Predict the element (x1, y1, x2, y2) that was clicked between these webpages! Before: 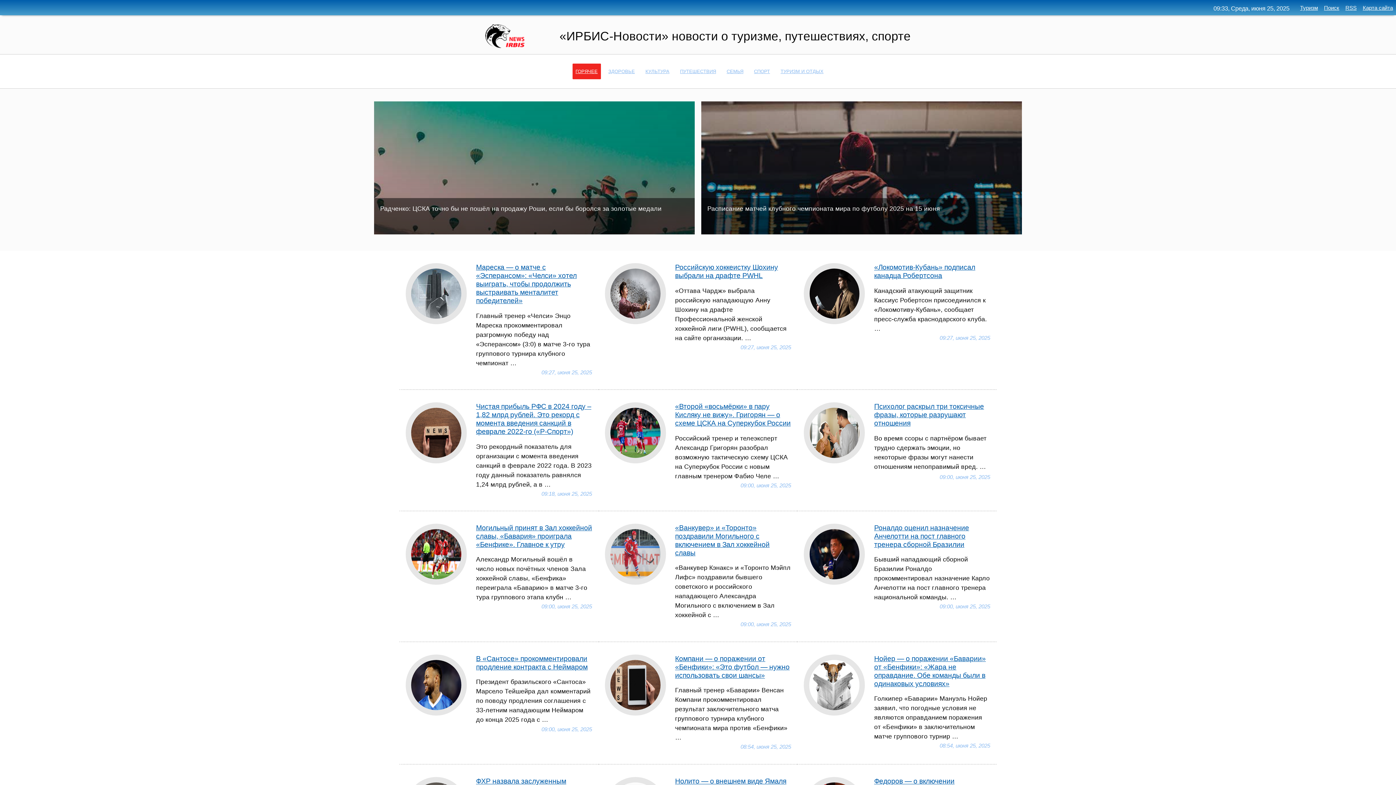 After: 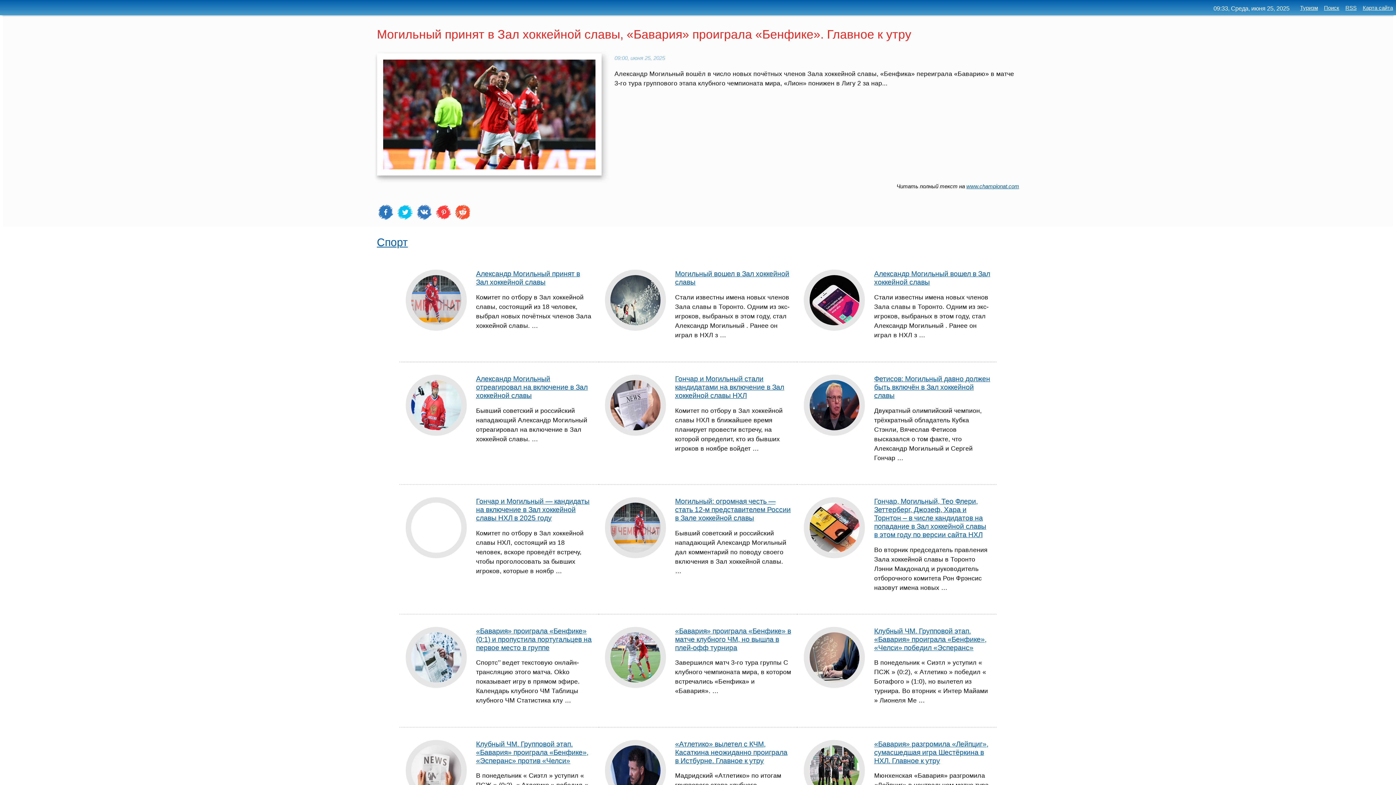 Action: bbox: (476, 523, 592, 548) label: Могильный принят в Зал хоккейной славы, «Бавария» проиграла «Бенфике». Главное к утру